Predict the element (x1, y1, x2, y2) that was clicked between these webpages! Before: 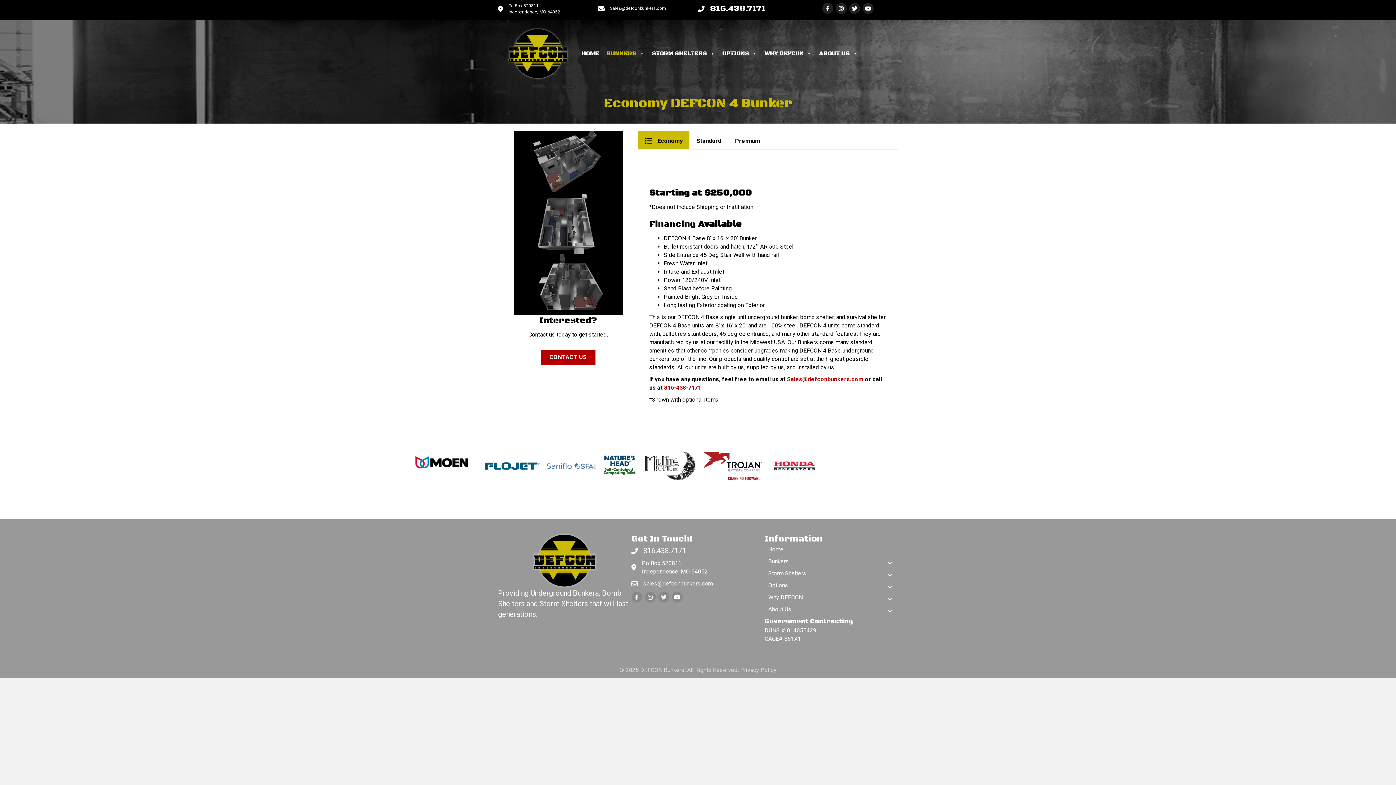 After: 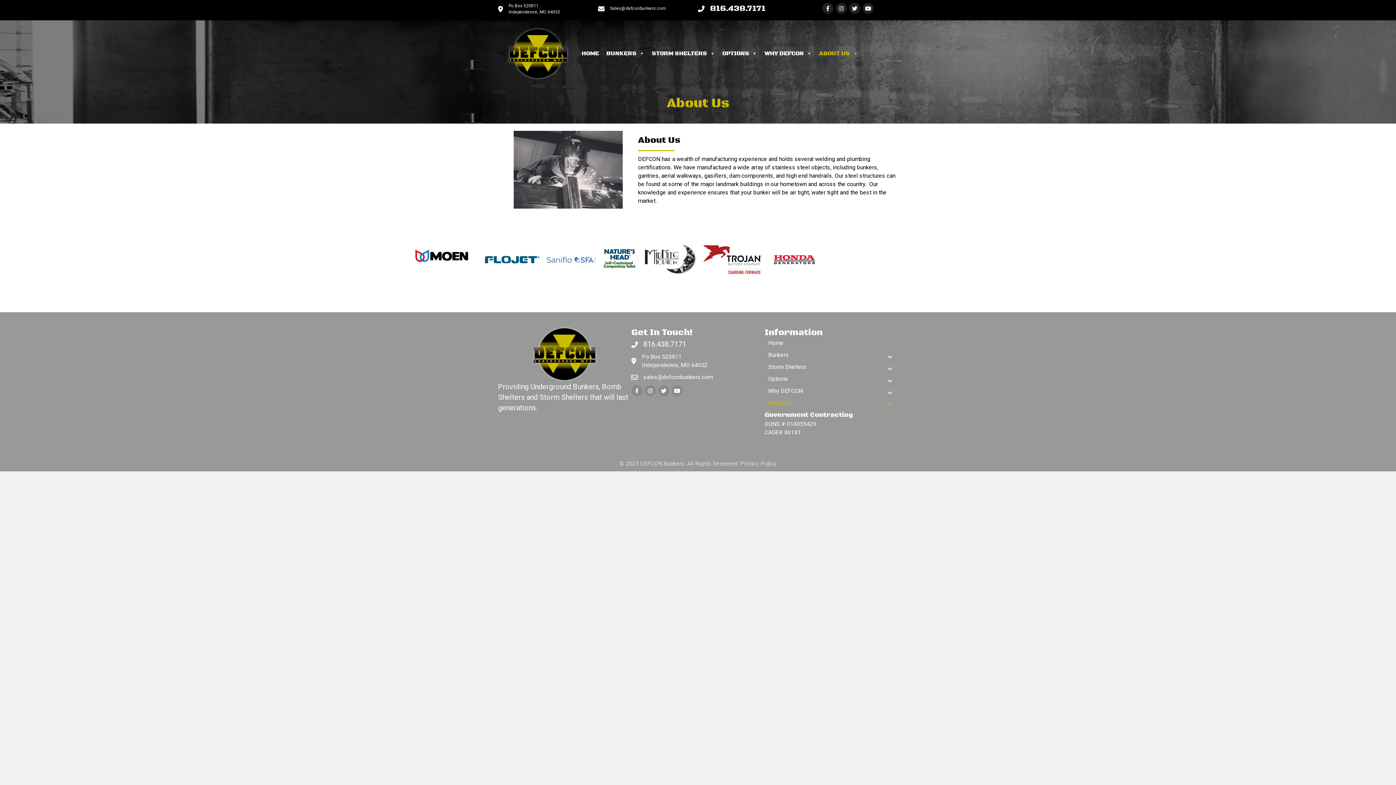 Action: bbox: (764, 605, 898, 617) label: About Us